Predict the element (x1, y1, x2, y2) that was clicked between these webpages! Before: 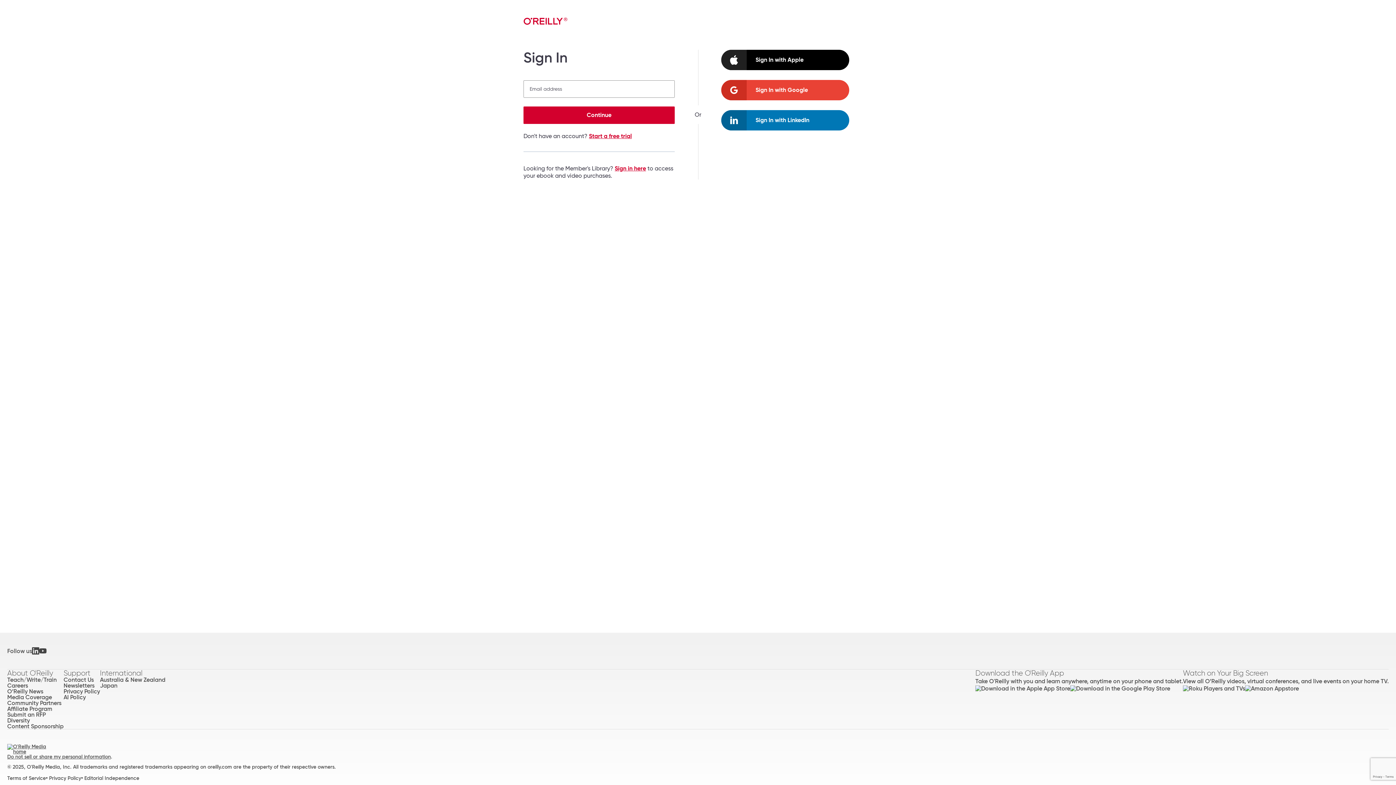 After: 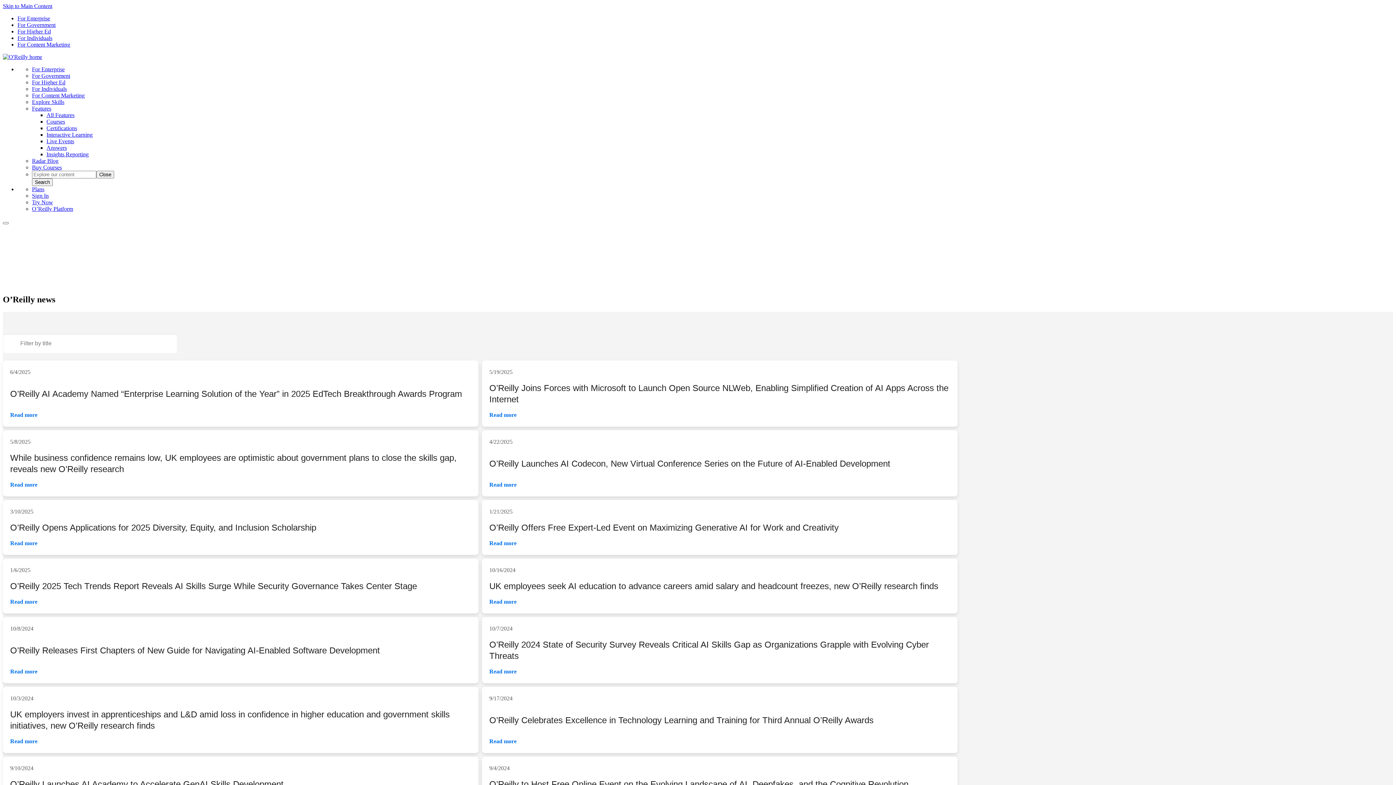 Action: bbox: (7, 688, 63, 694) label: O’Reilly News